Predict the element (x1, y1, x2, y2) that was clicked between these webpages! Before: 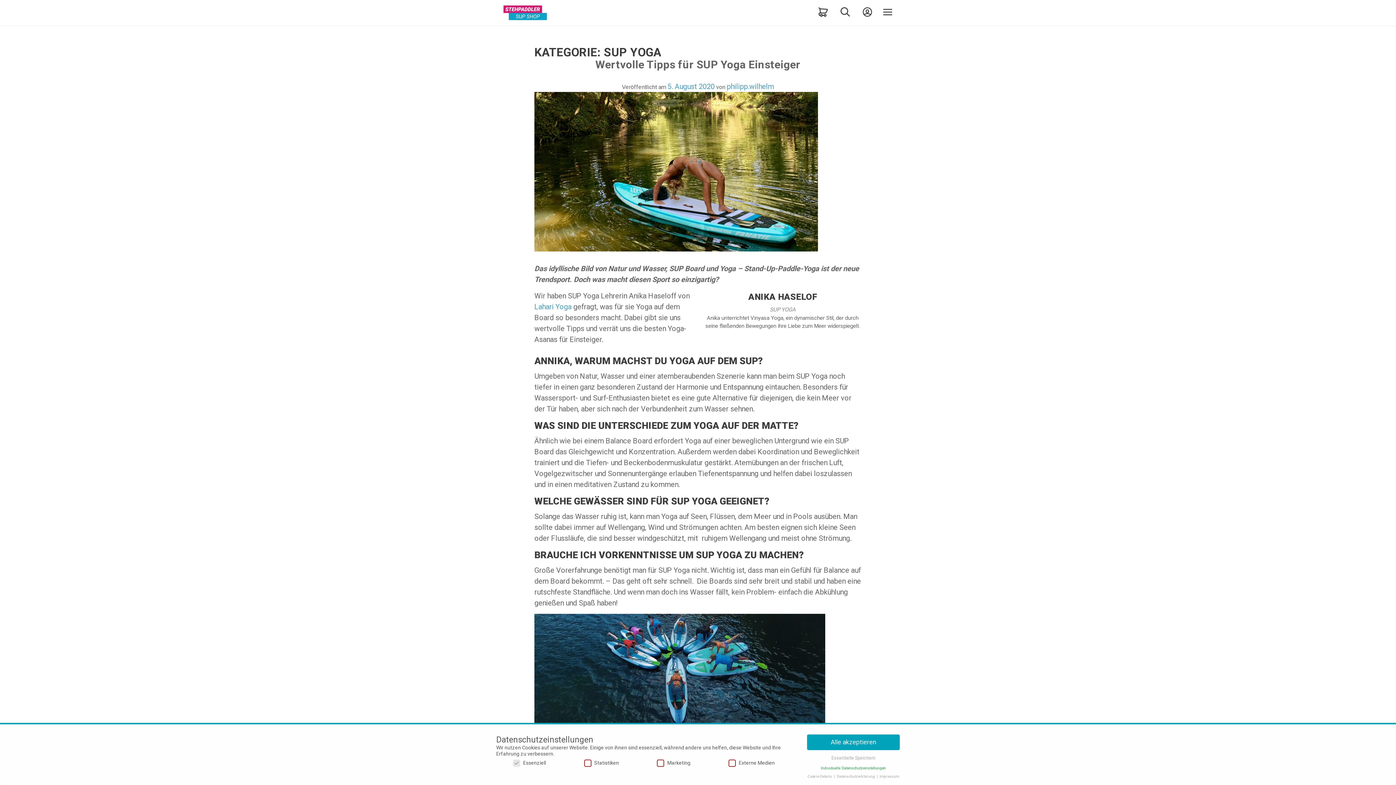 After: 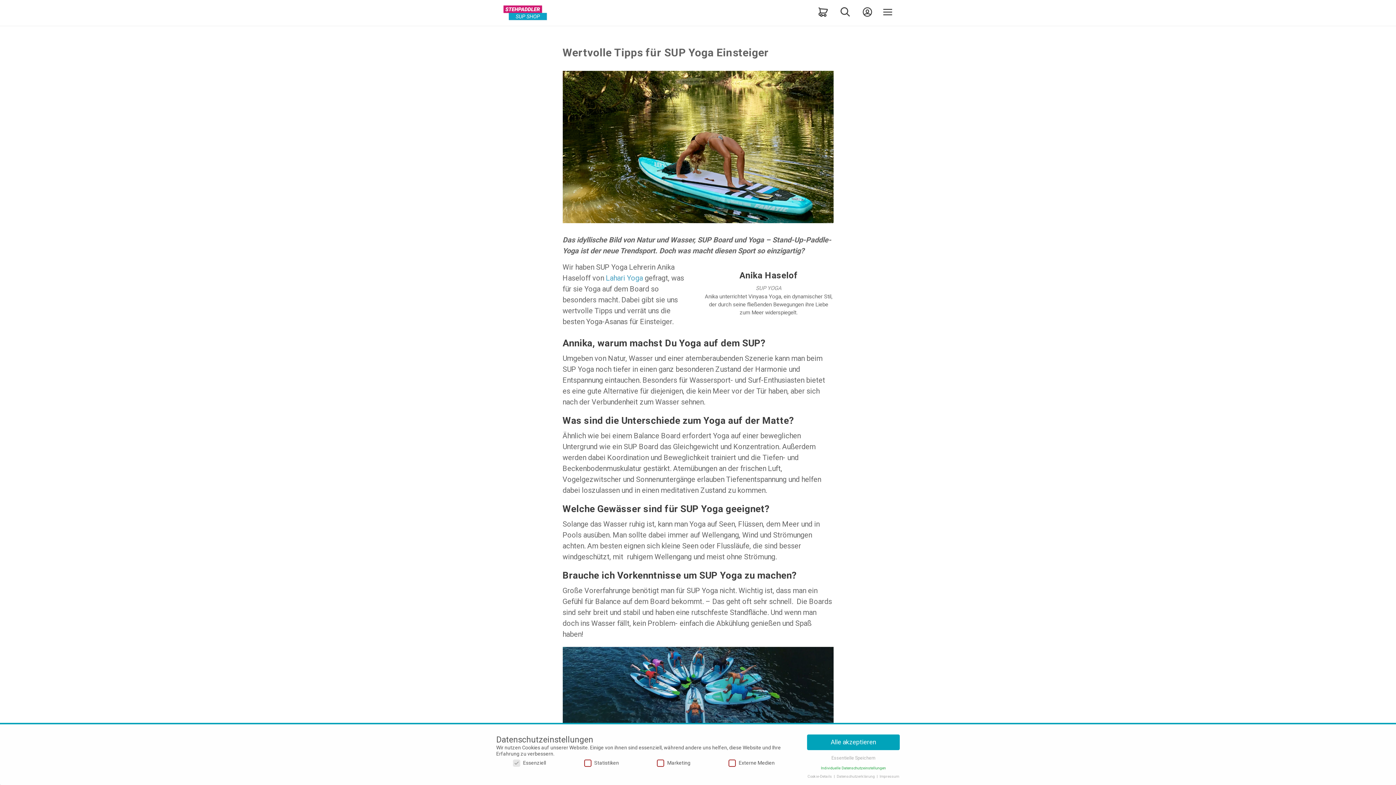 Action: bbox: (595, 58, 800, 70) label: Wertvolle Tipps für SUP Yoga Einsteiger